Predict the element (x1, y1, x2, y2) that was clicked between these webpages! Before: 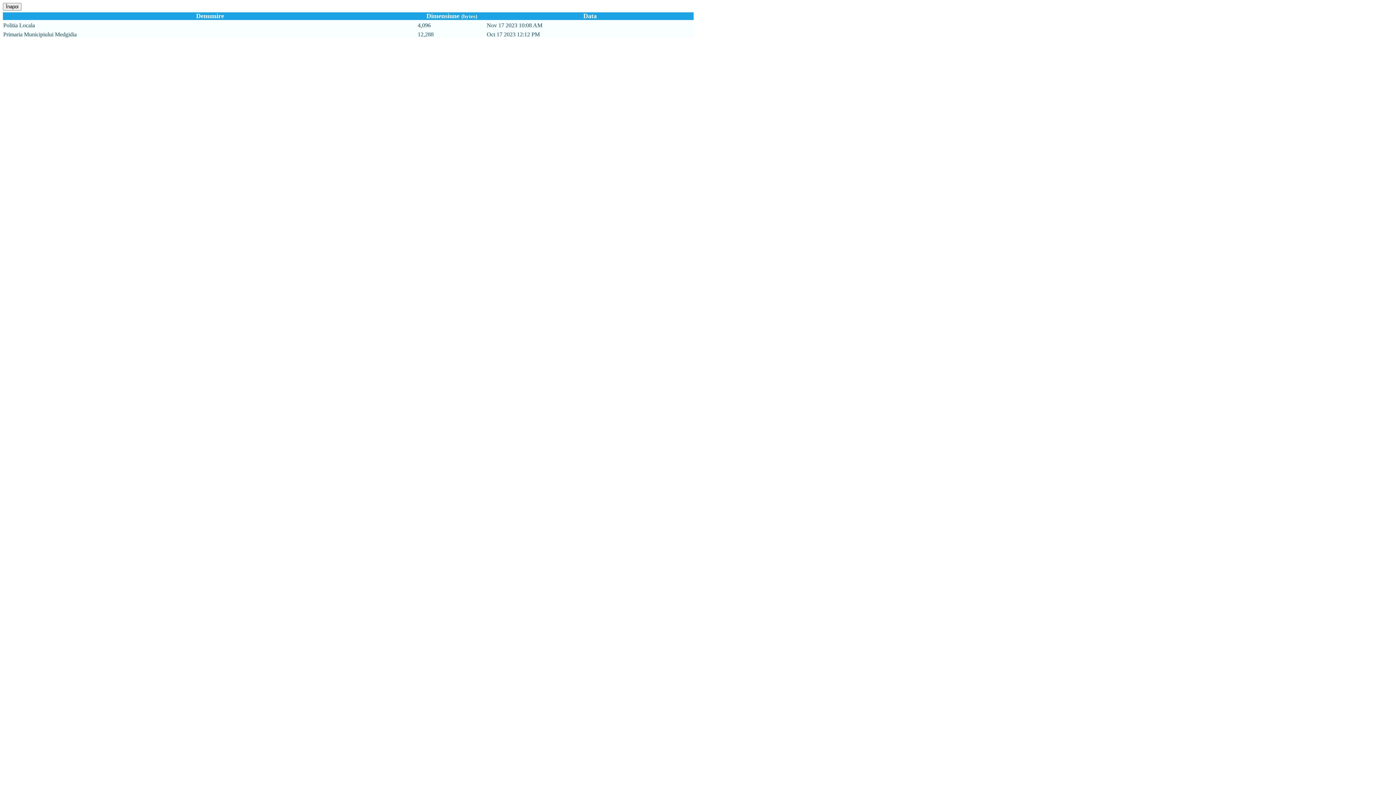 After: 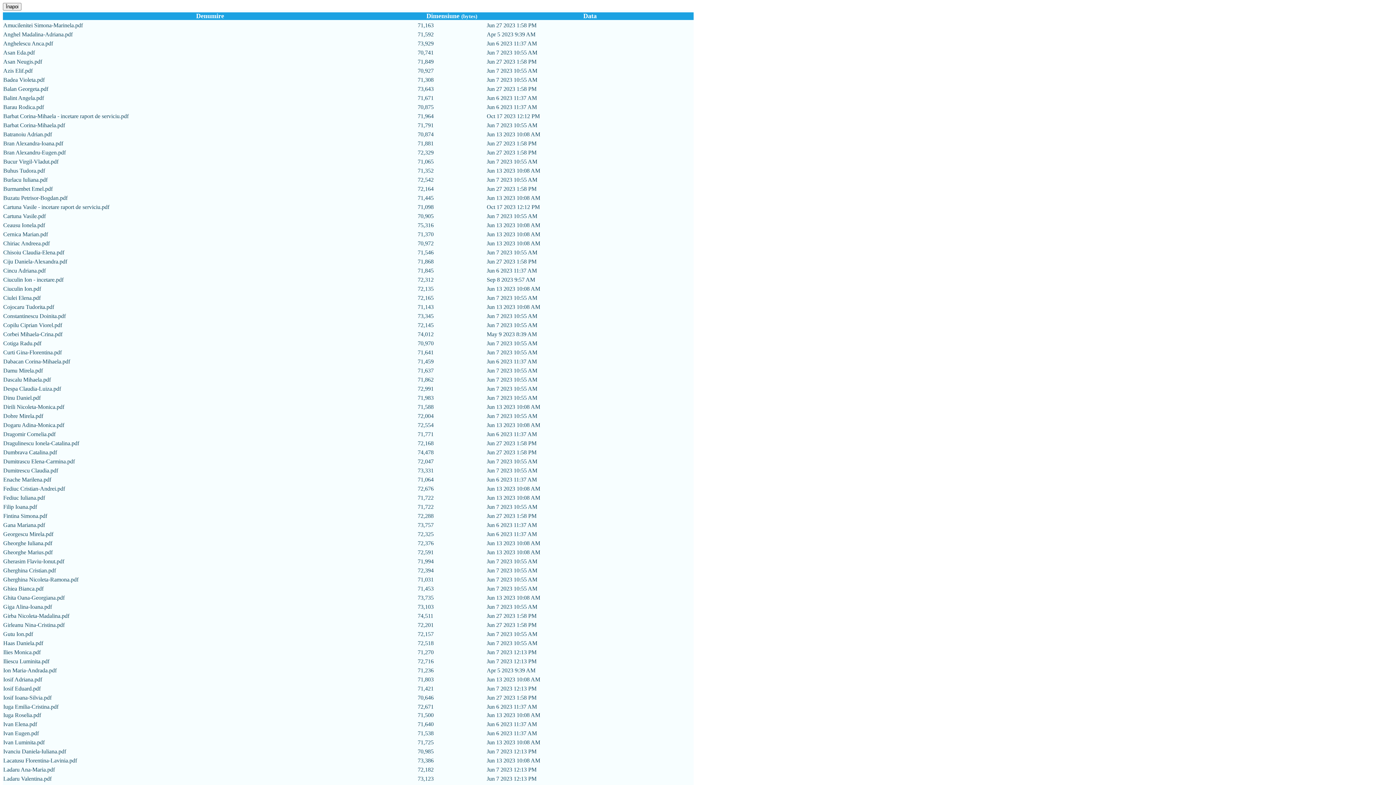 Action: bbox: (417, 31, 433, 37) label: 12,288